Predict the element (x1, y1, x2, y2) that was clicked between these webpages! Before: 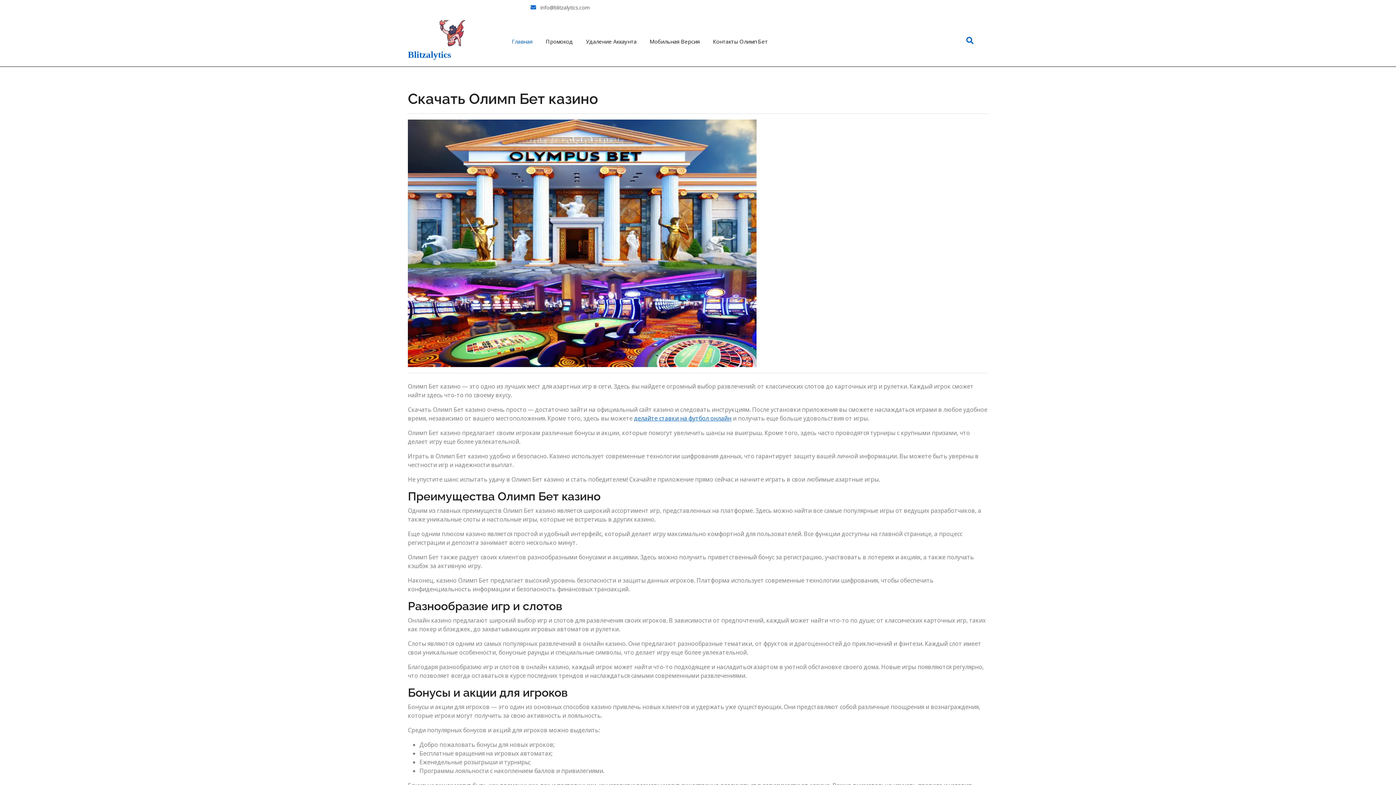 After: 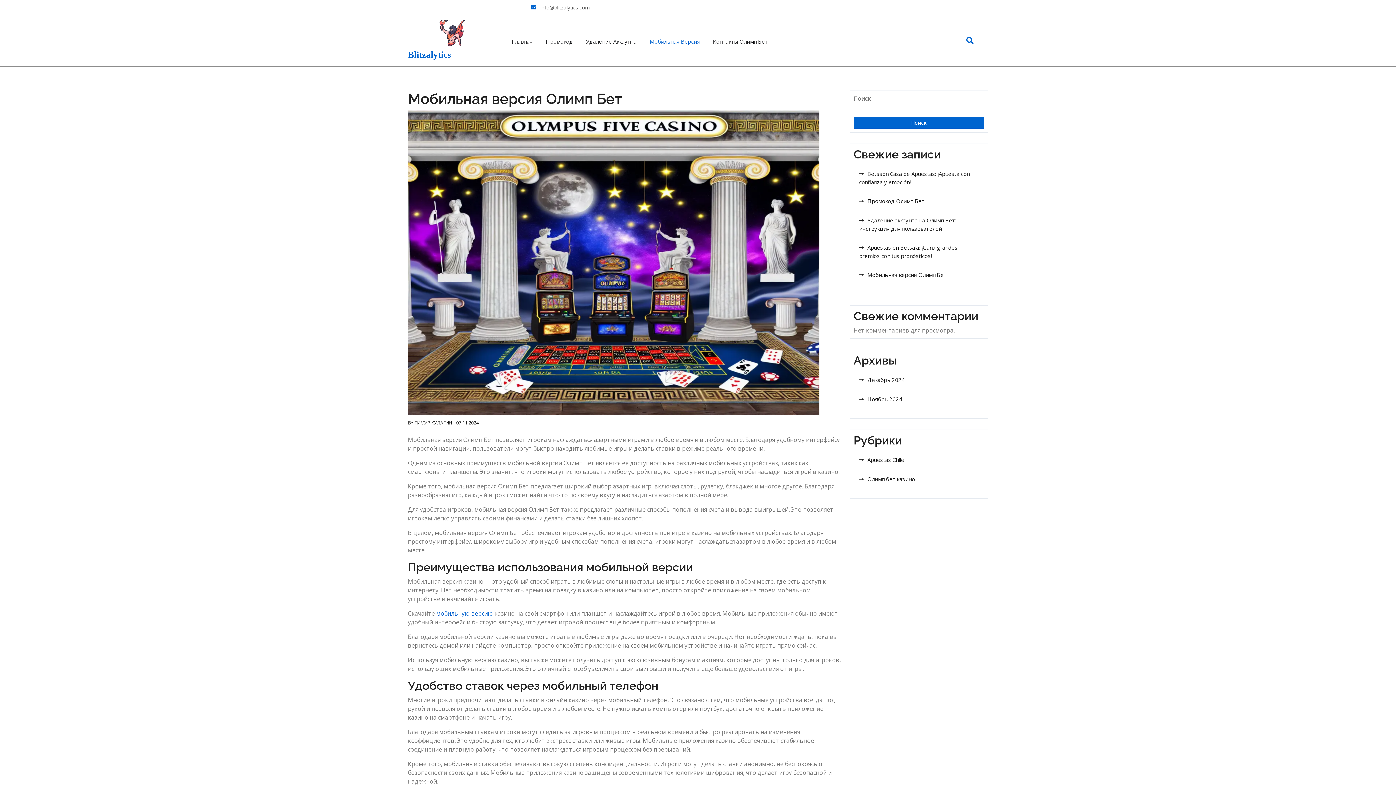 Action: bbox: (643, 32, 705, 50) label: Мобильная Версия